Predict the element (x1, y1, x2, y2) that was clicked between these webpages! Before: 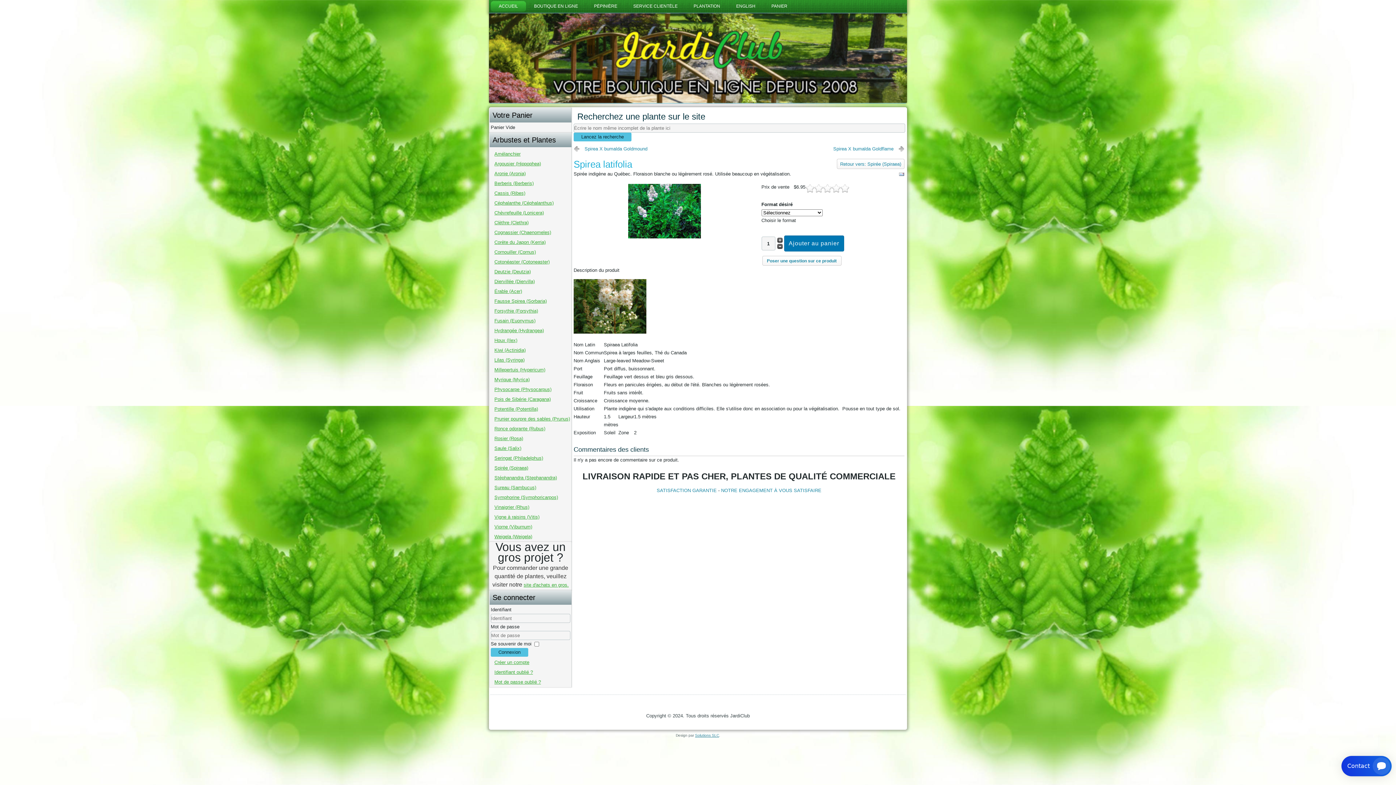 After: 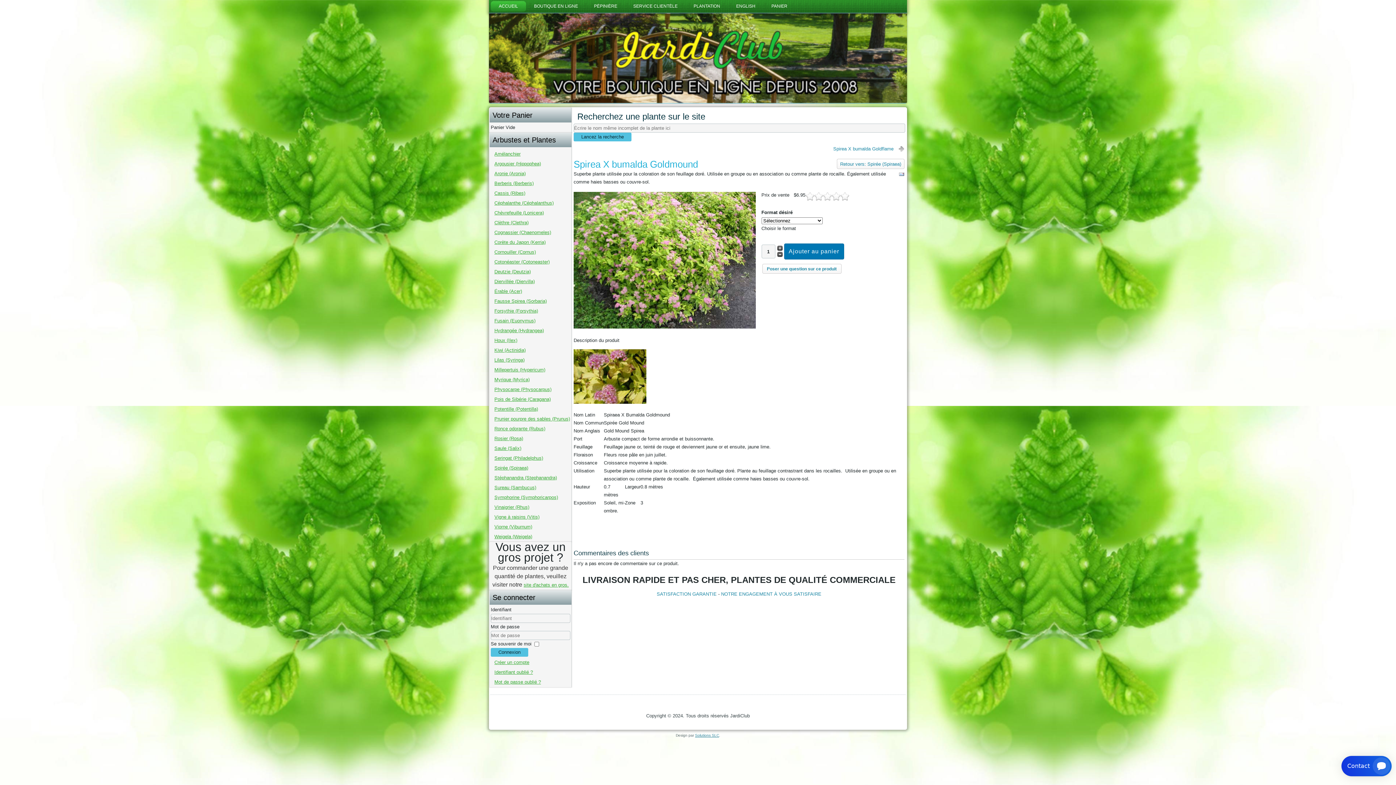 Action: label: Spirea X bumalda Goldmound bbox: (573, 145, 647, 153)